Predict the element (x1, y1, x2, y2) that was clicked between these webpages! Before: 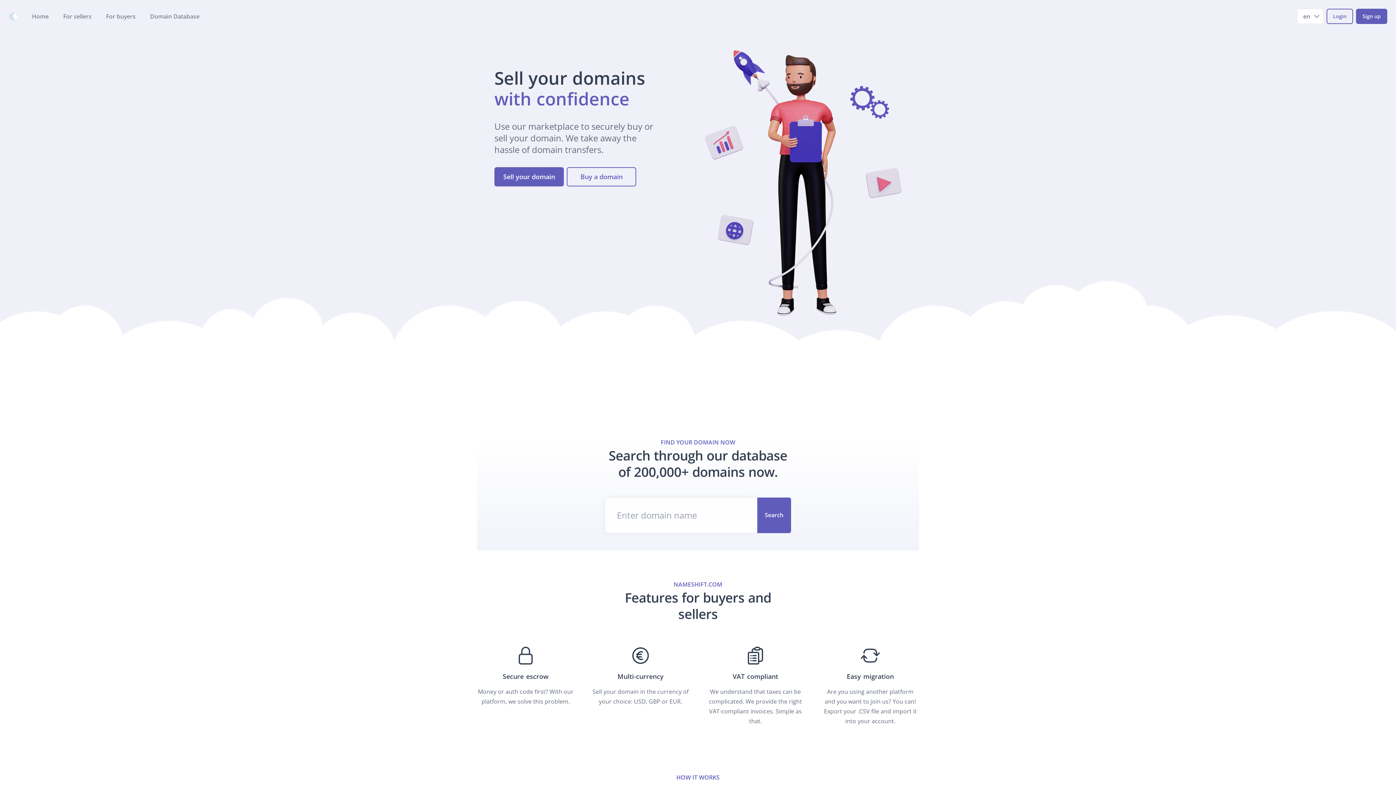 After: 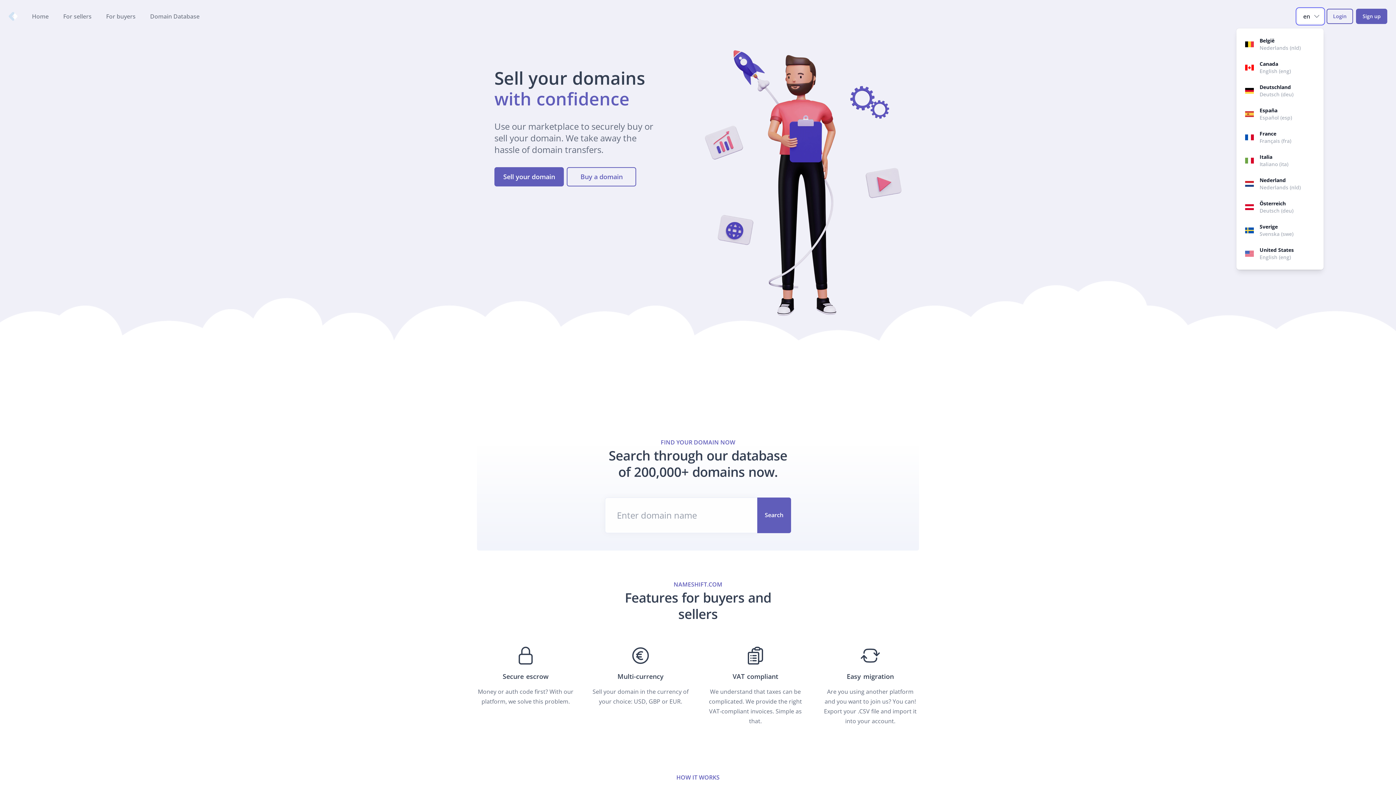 Action: bbox: (1297, 8, 1323, 24) label: en